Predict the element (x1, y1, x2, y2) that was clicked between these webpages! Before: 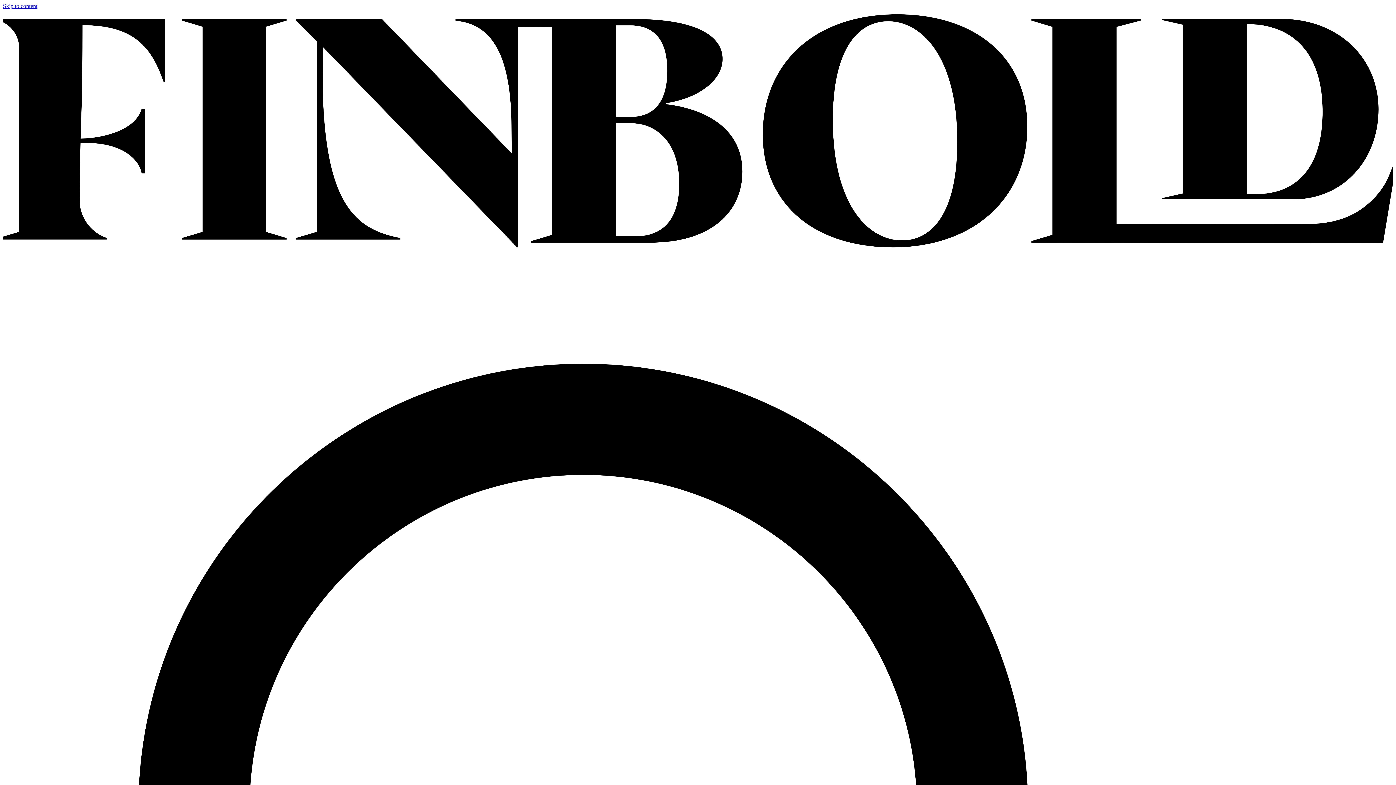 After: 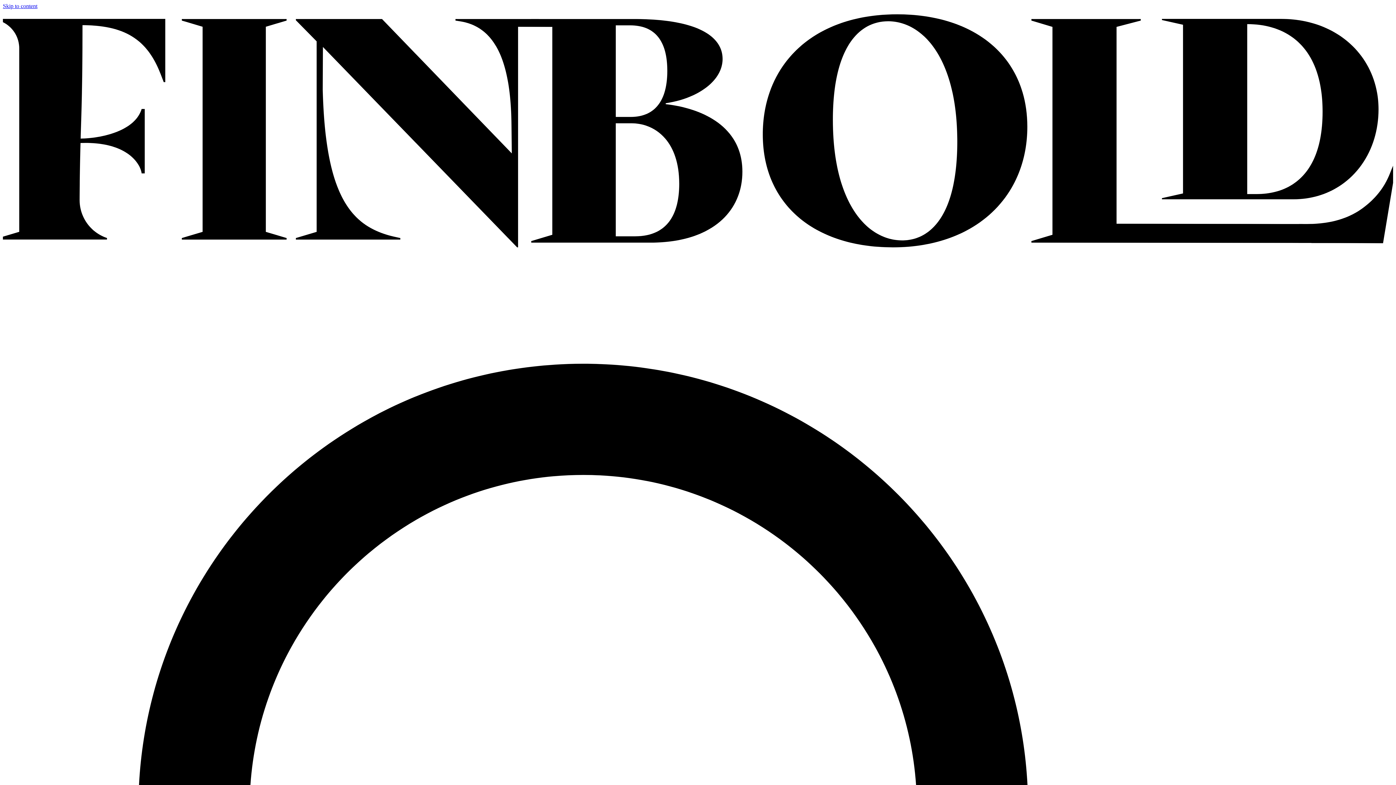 Action: bbox: (2, 246, 1393, 252)